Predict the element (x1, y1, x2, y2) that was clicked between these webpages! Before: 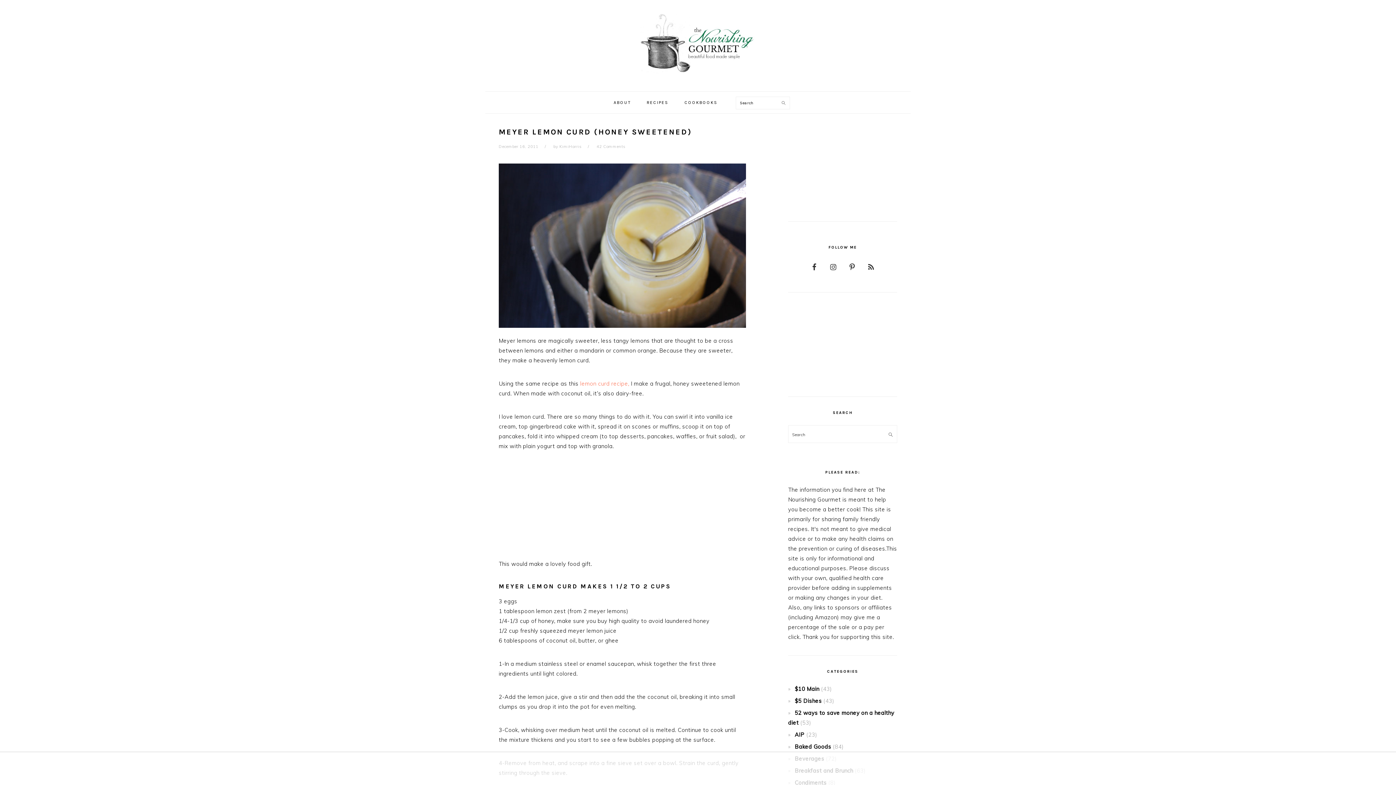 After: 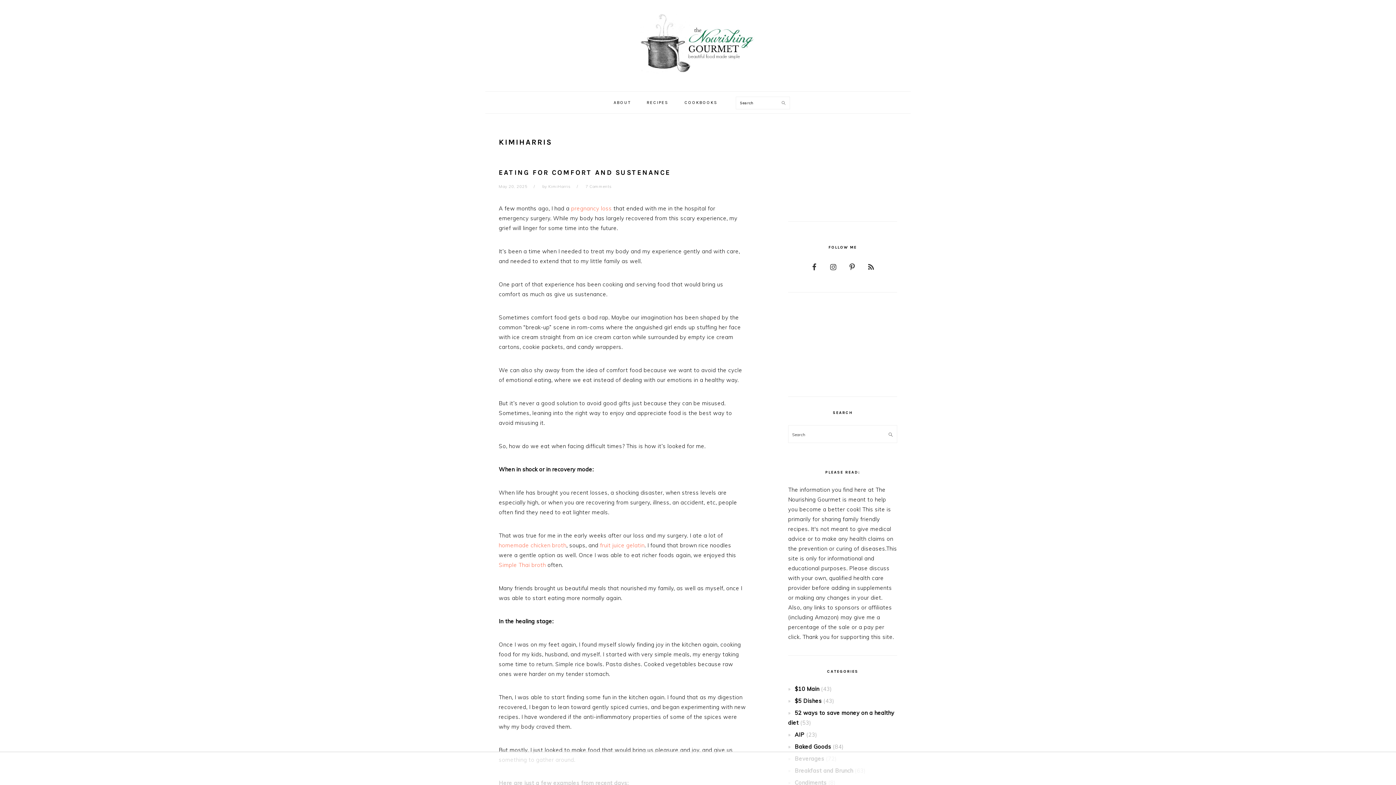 Action: bbox: (559, 144, 581, 149) label: KimiHarris